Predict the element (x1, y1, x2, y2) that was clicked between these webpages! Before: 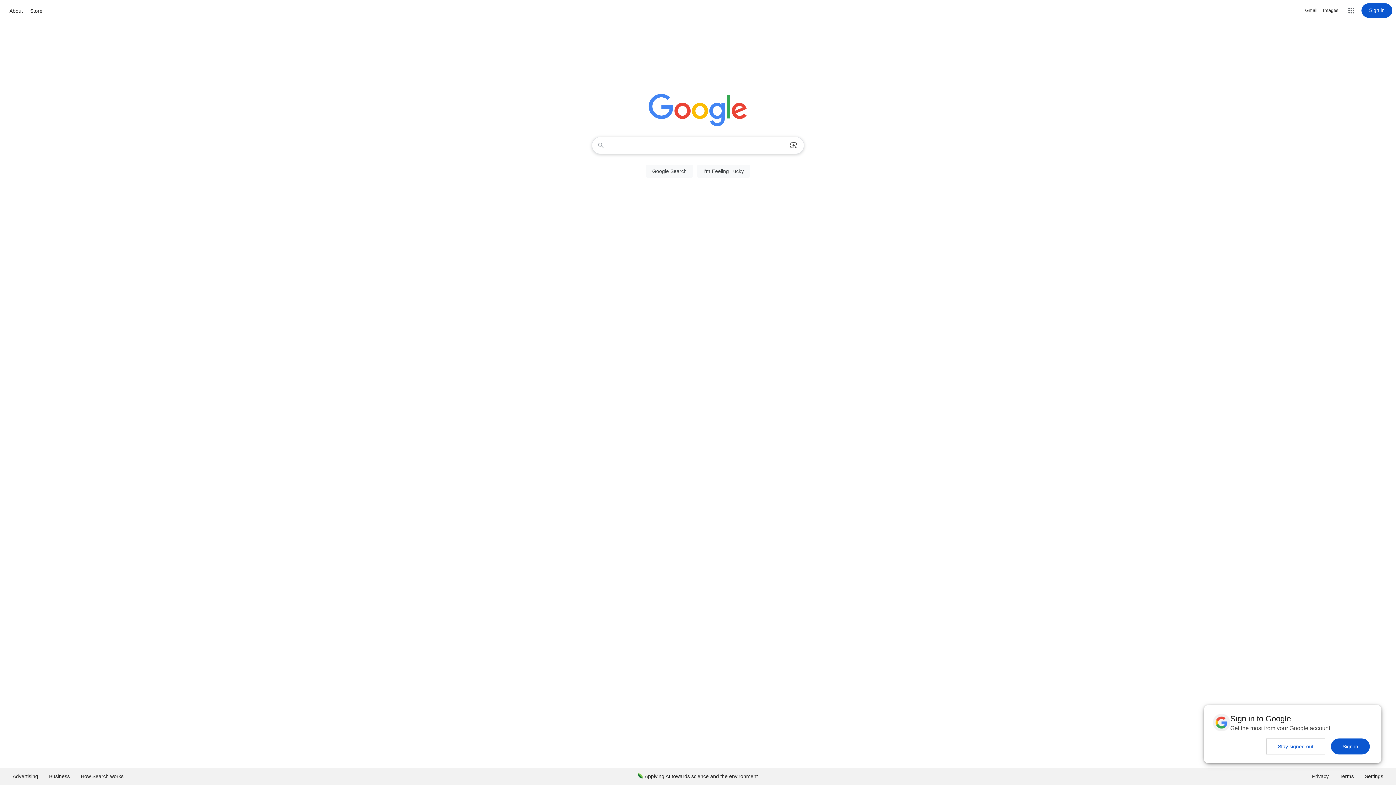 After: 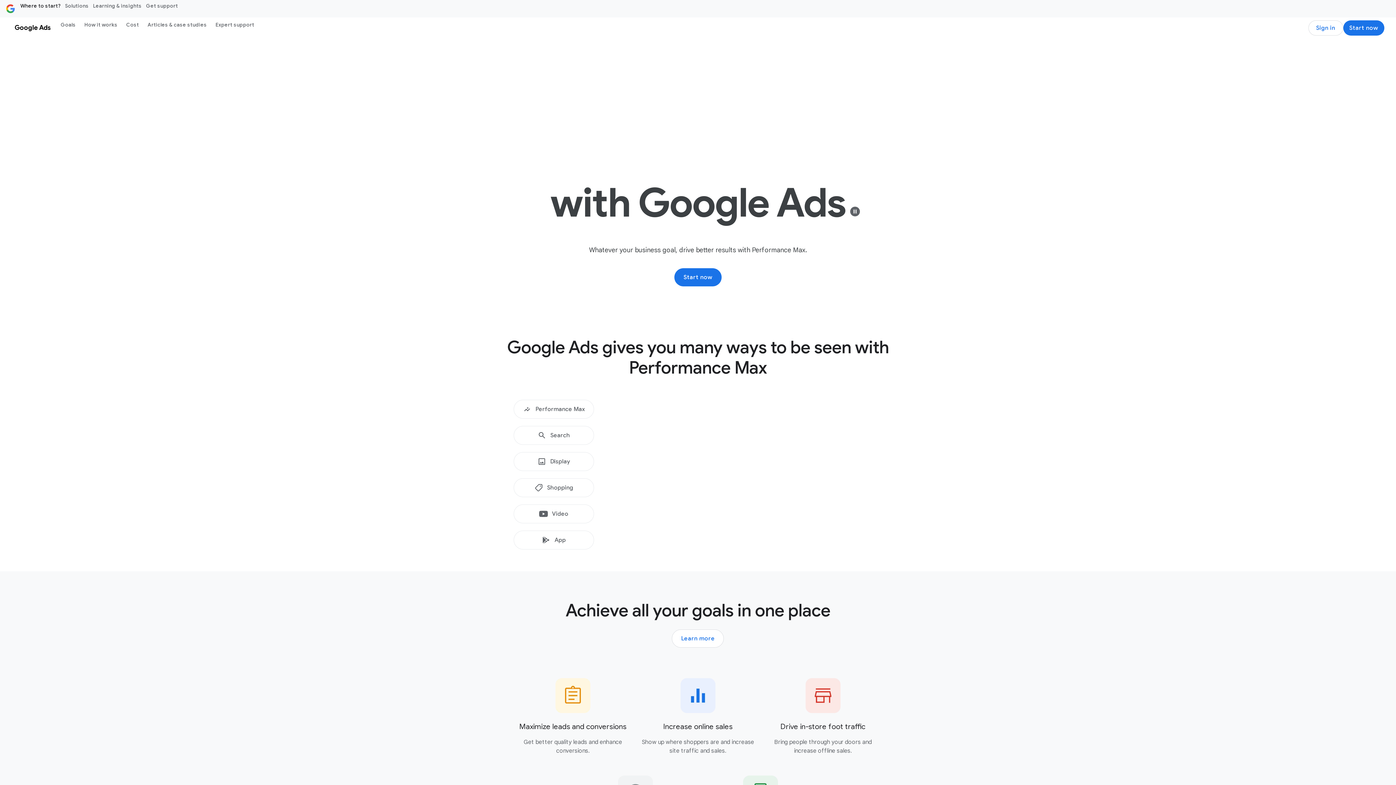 Action: label: Advertising bbox: (7, 768, 43, 785)